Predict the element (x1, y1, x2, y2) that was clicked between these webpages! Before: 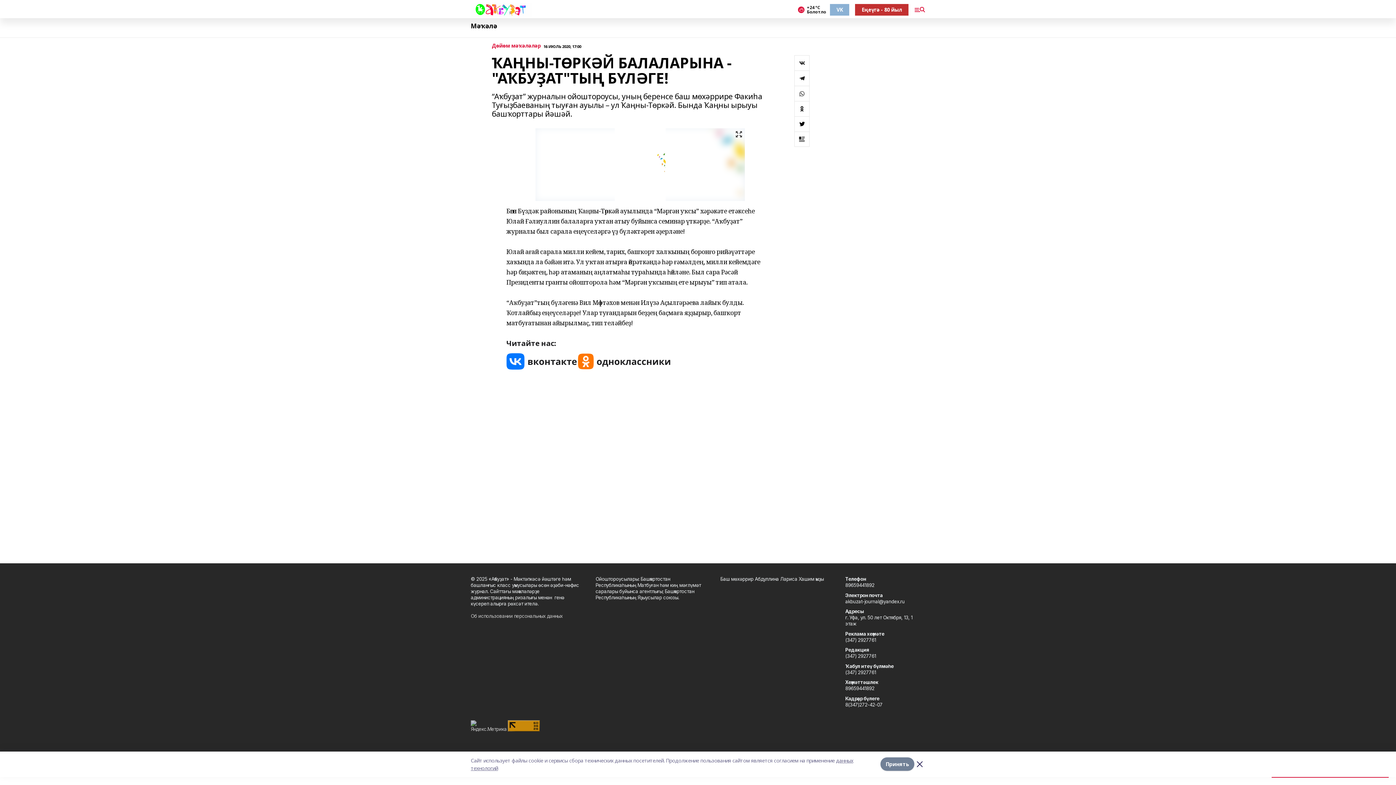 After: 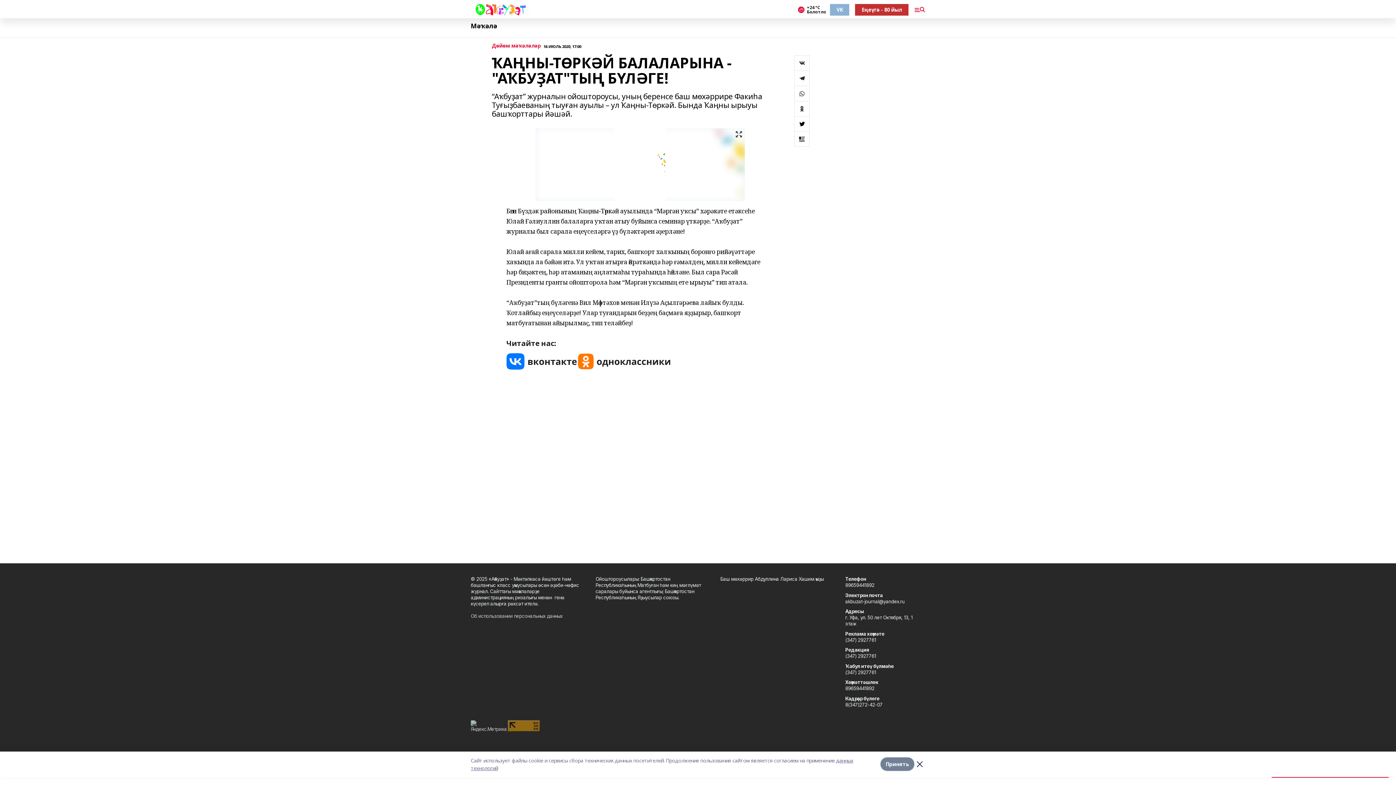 Action: bbox: (508, 720, 540, 731)